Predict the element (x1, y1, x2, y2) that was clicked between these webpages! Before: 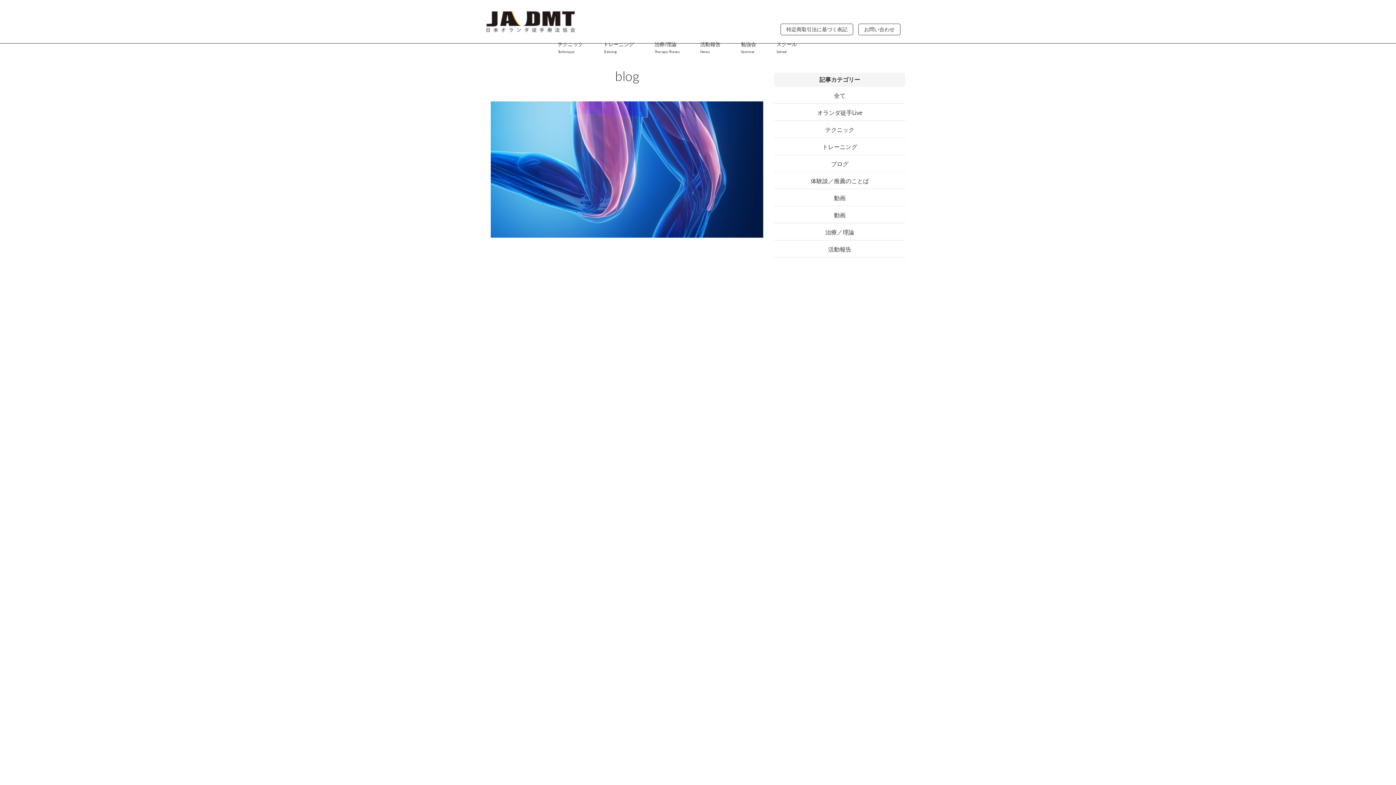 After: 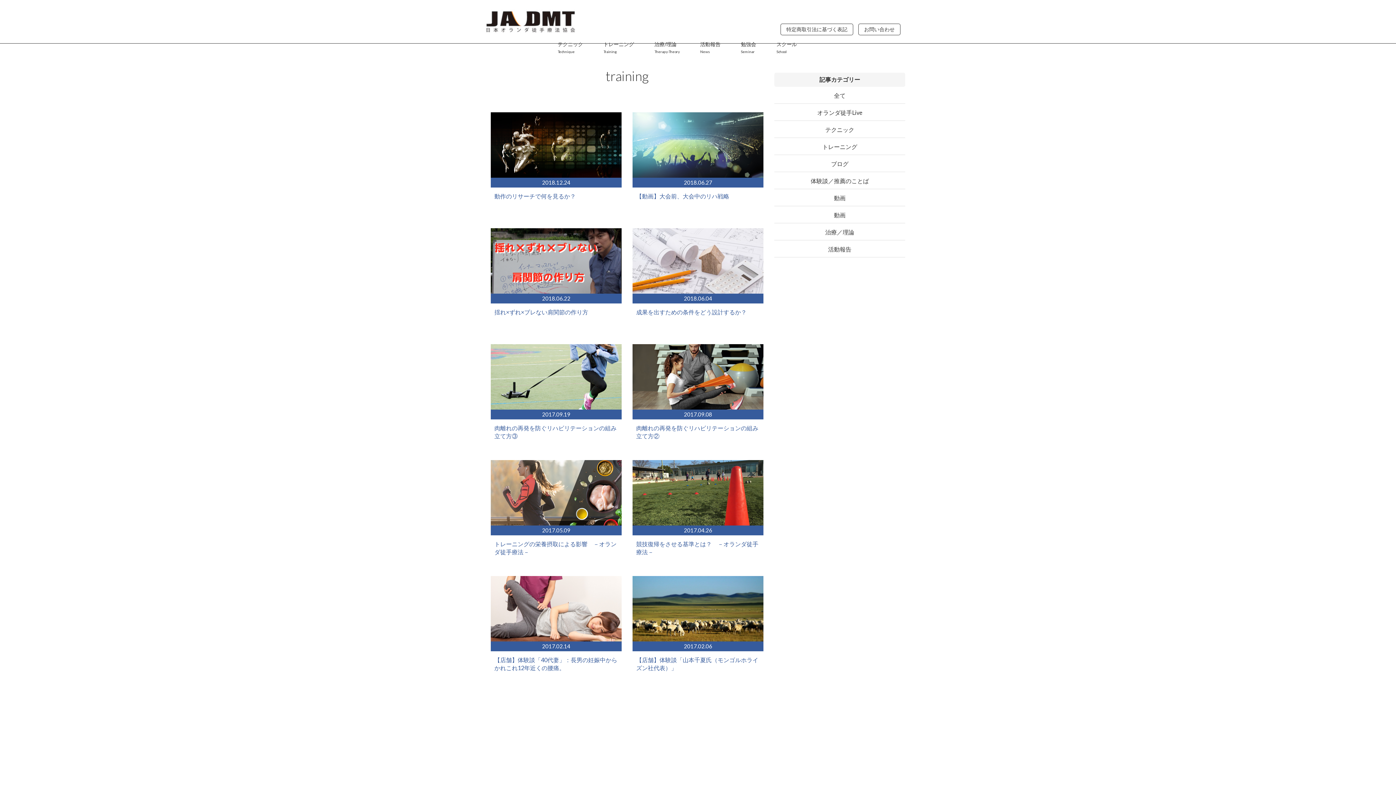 Action: bbox: (598, 38, 639, 57) label: トレーニング
Training